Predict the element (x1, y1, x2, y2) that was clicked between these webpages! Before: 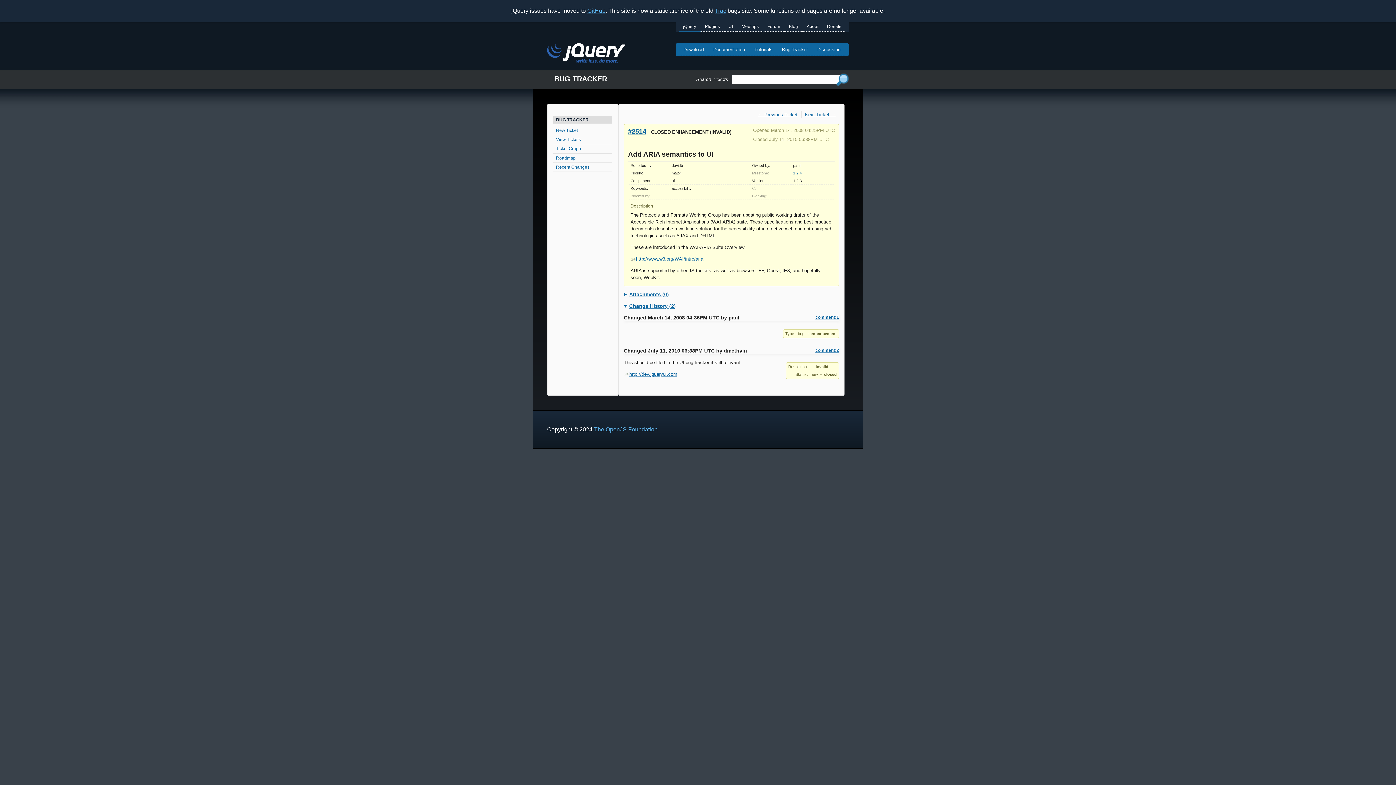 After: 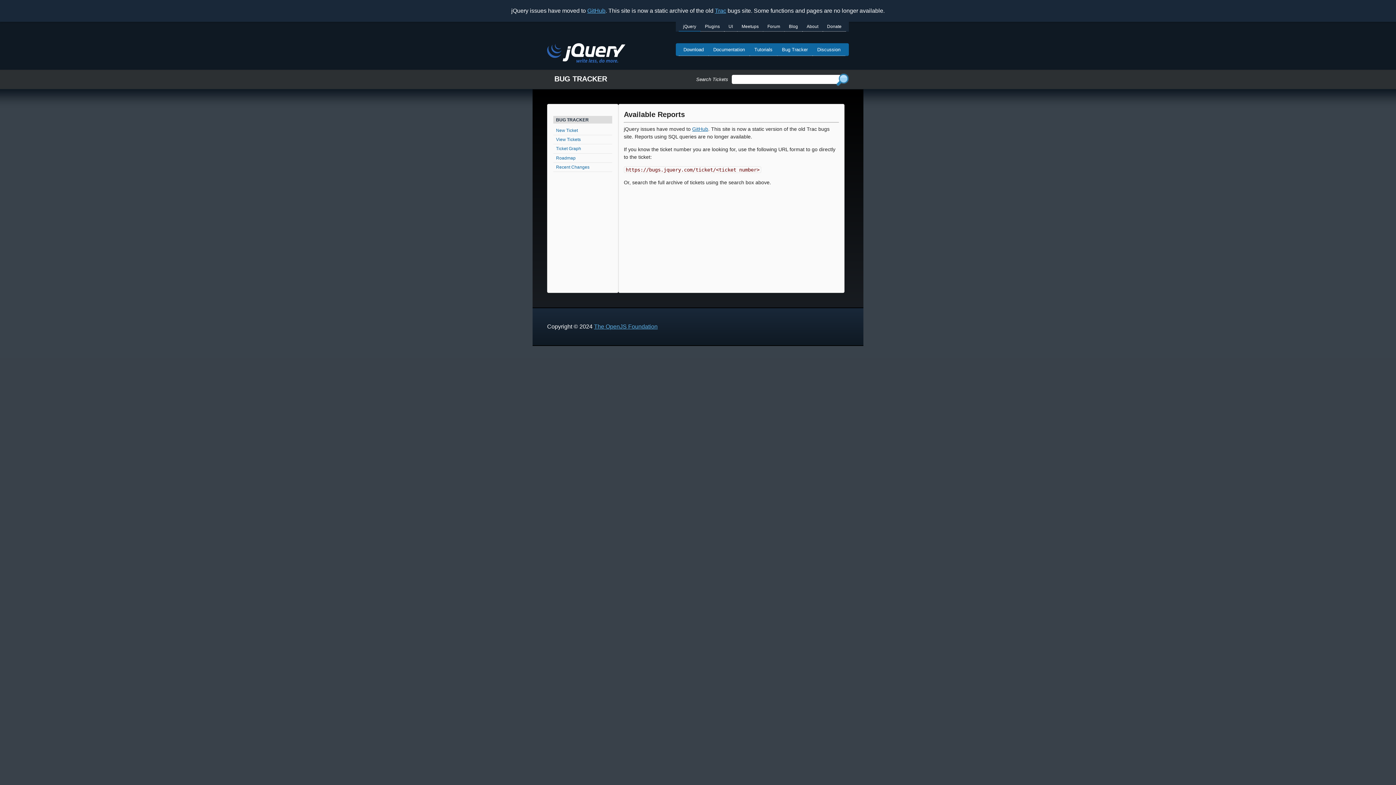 Action: label: View Tickets bbox: (553, 135, 612, 144)